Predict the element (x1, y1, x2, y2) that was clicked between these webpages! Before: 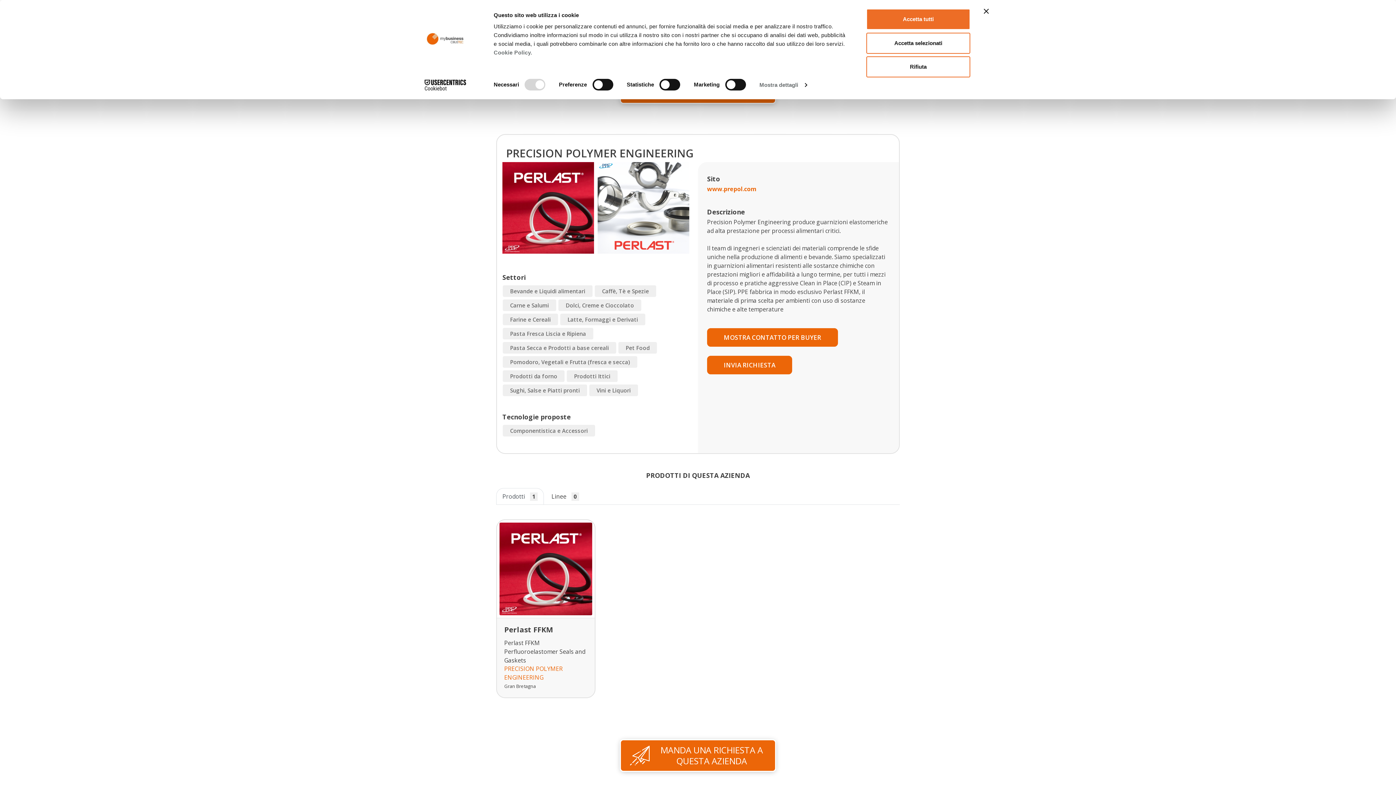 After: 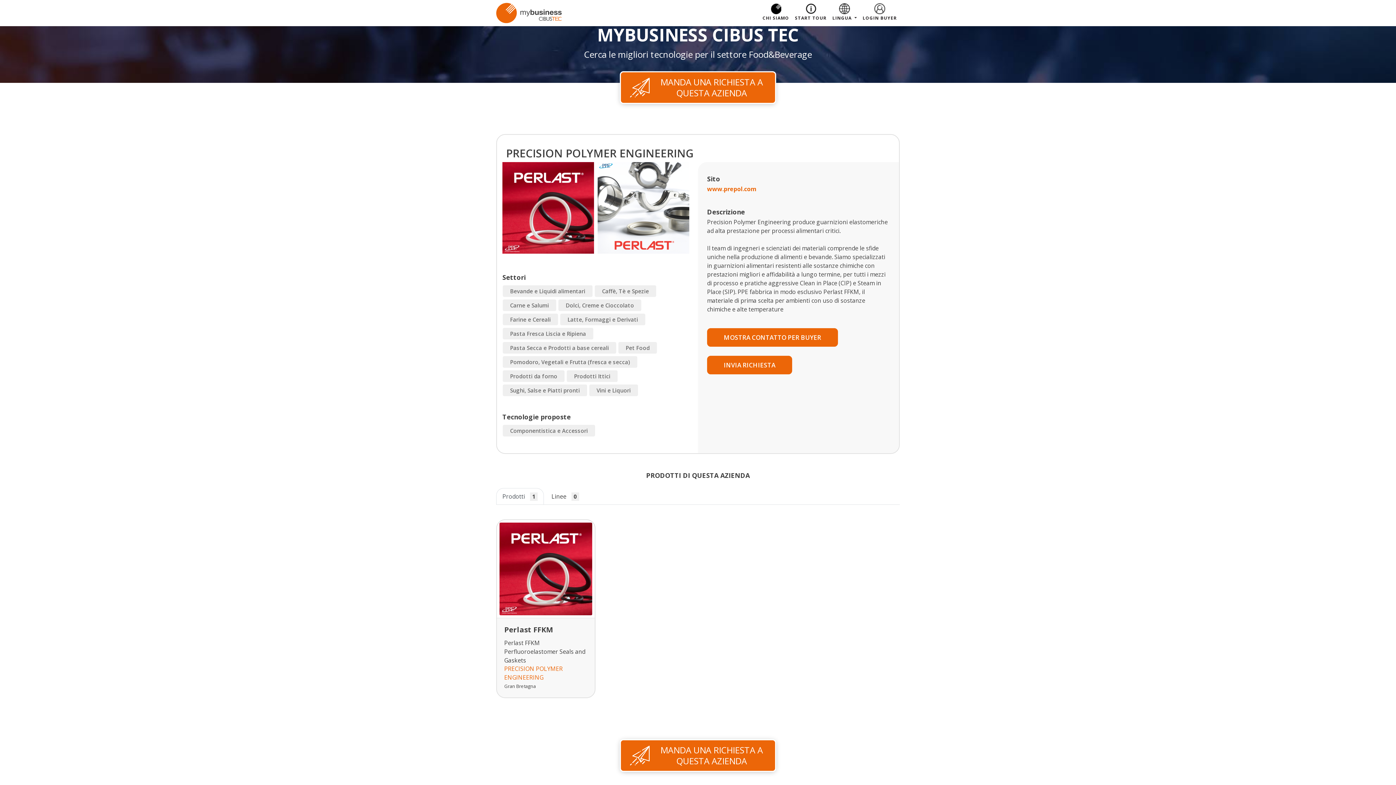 Action: label: Accetta selezionati bbox: (866, 32, 970, 53)